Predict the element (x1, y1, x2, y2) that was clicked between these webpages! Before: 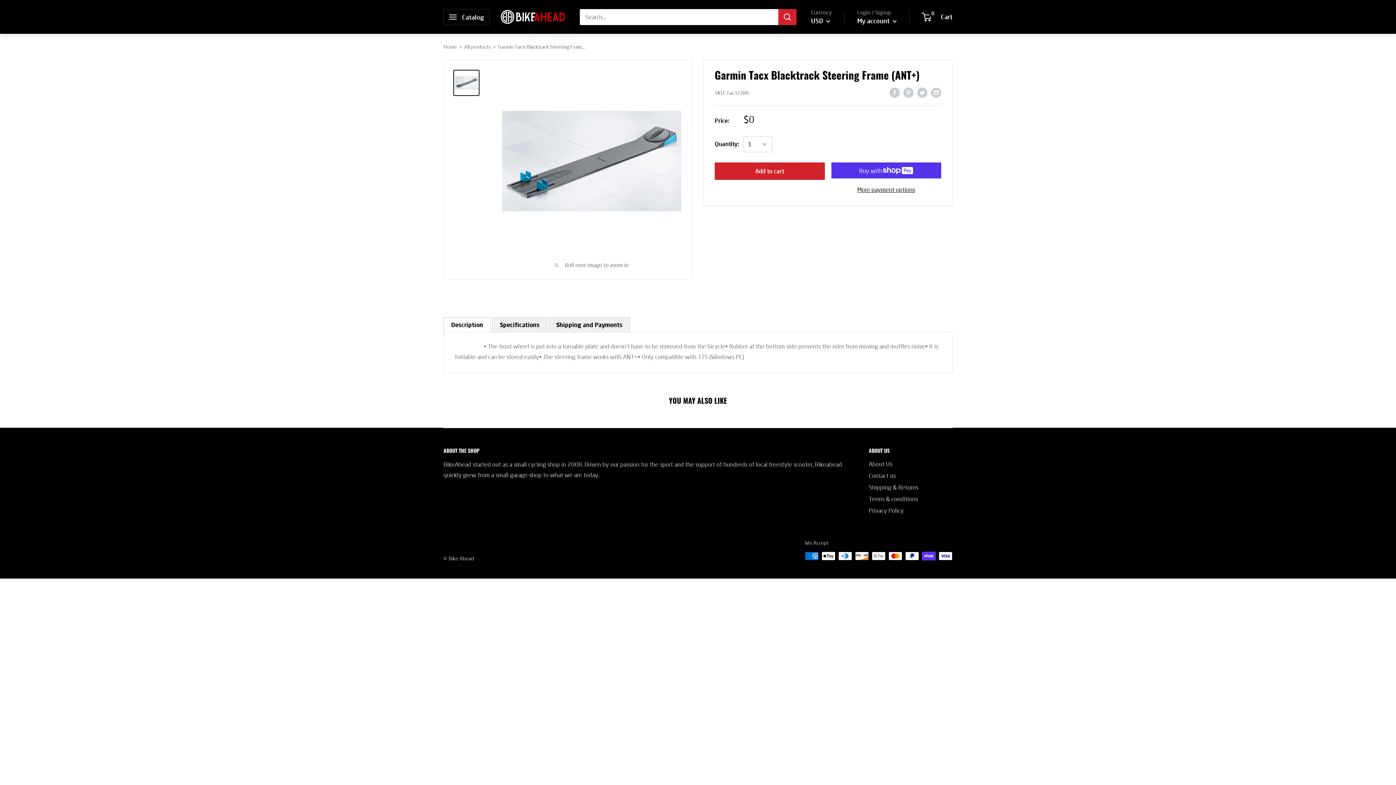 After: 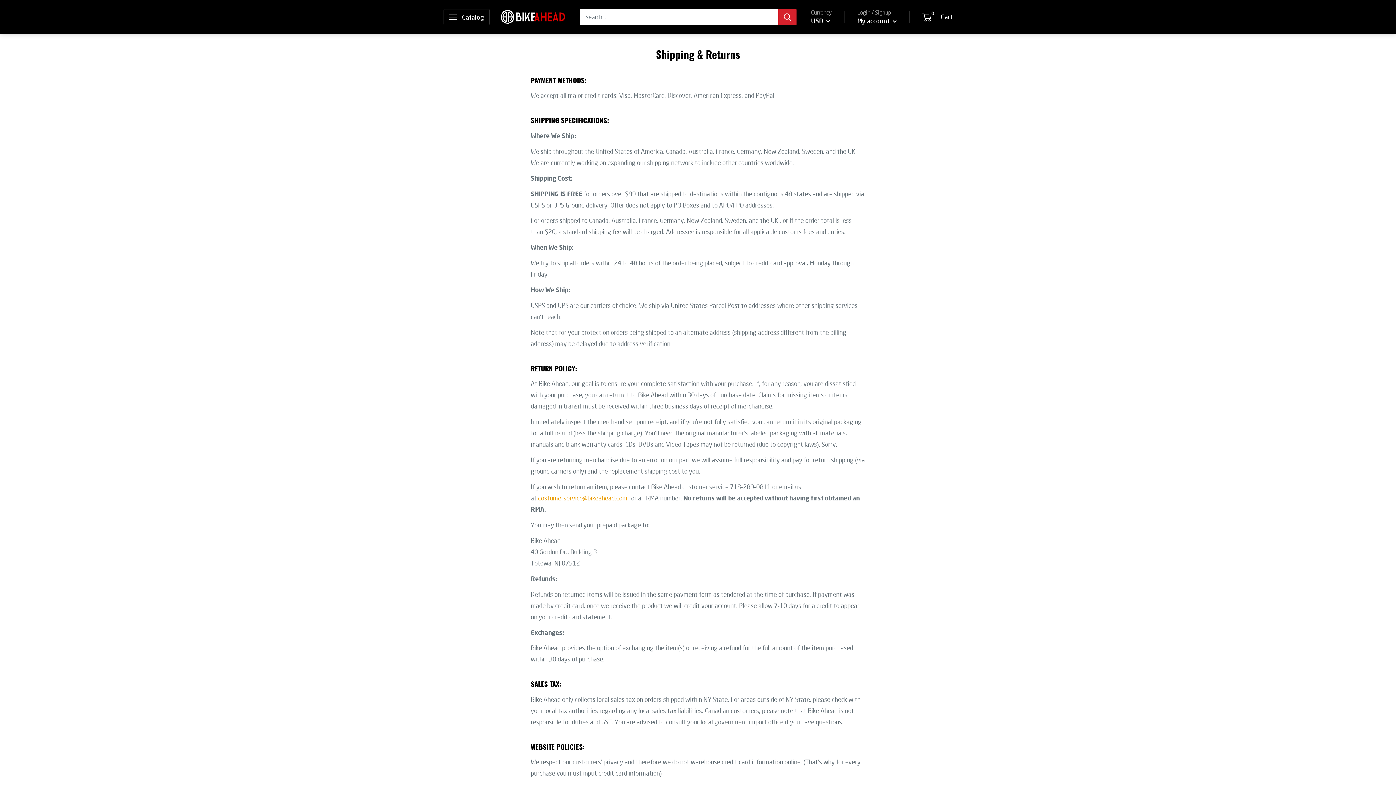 Action: label: Shipping & Returns bbox: (869, 481, 952, 493)